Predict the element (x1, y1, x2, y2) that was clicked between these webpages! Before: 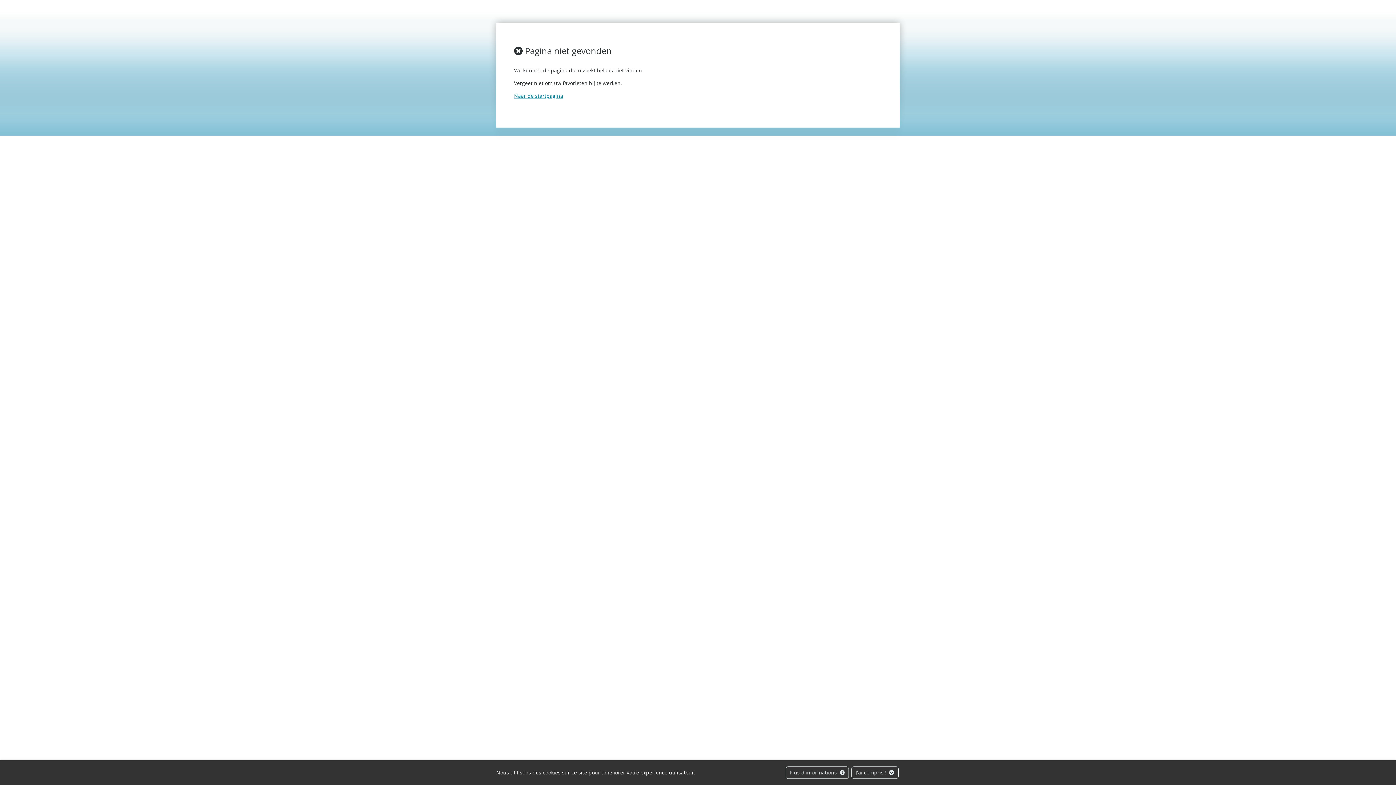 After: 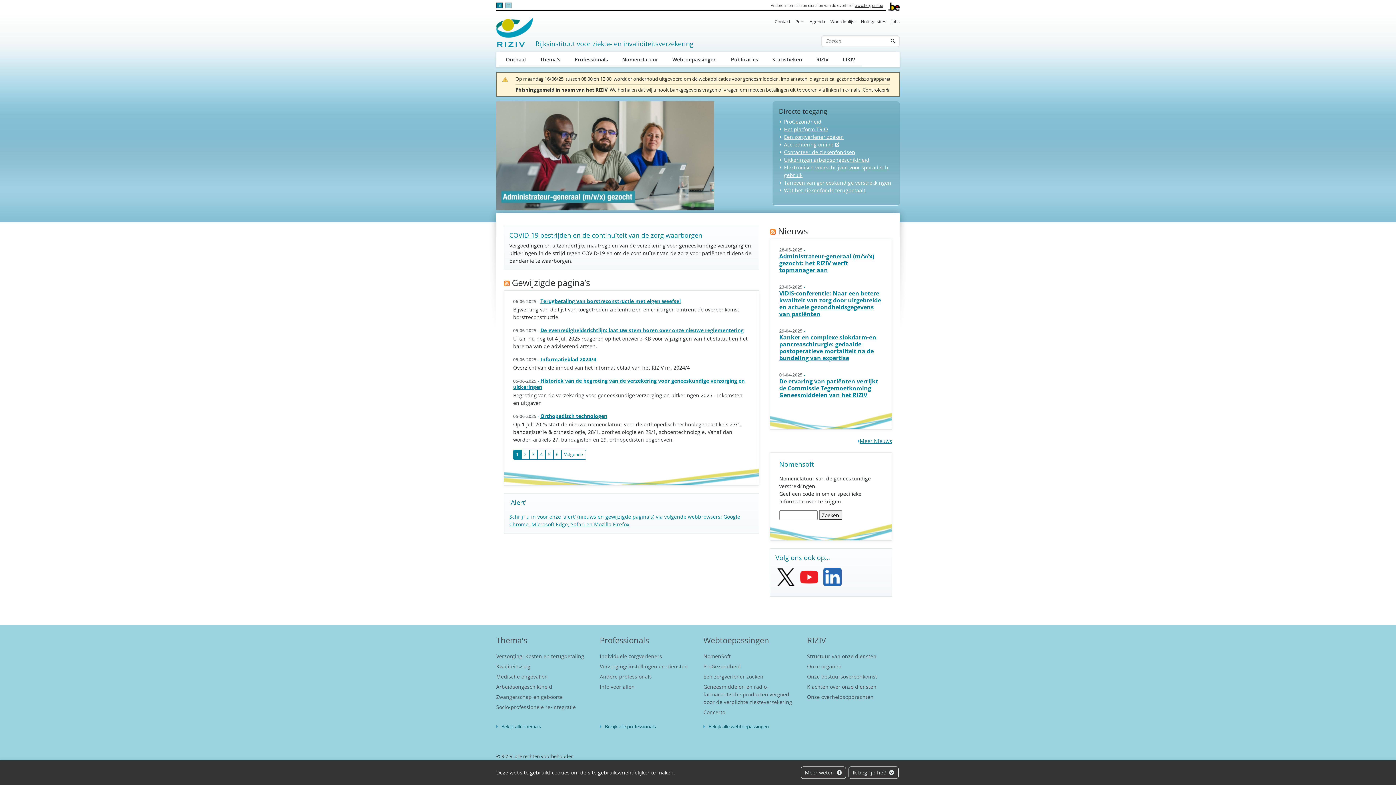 Action: label: Naar de startpagina bbox: (514, 92, 563, 99)